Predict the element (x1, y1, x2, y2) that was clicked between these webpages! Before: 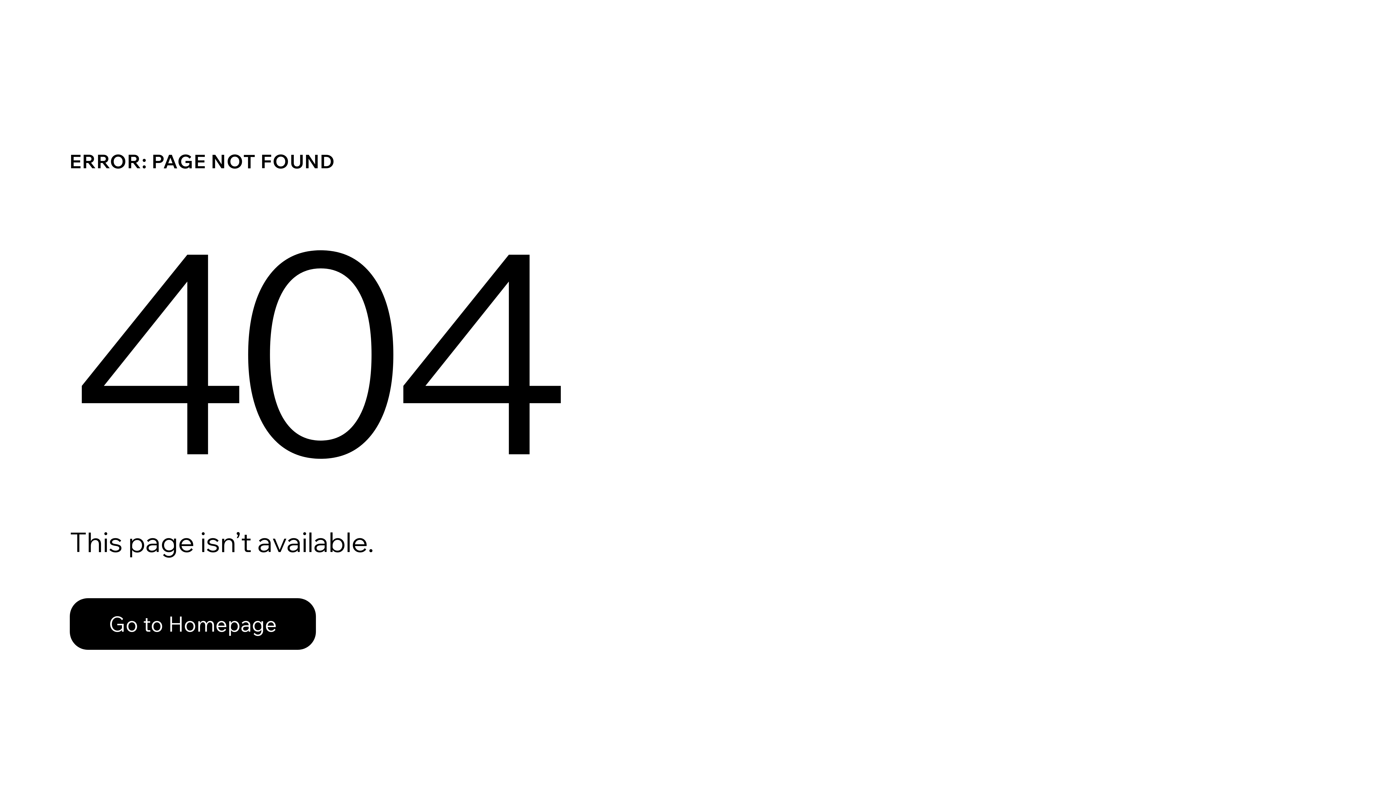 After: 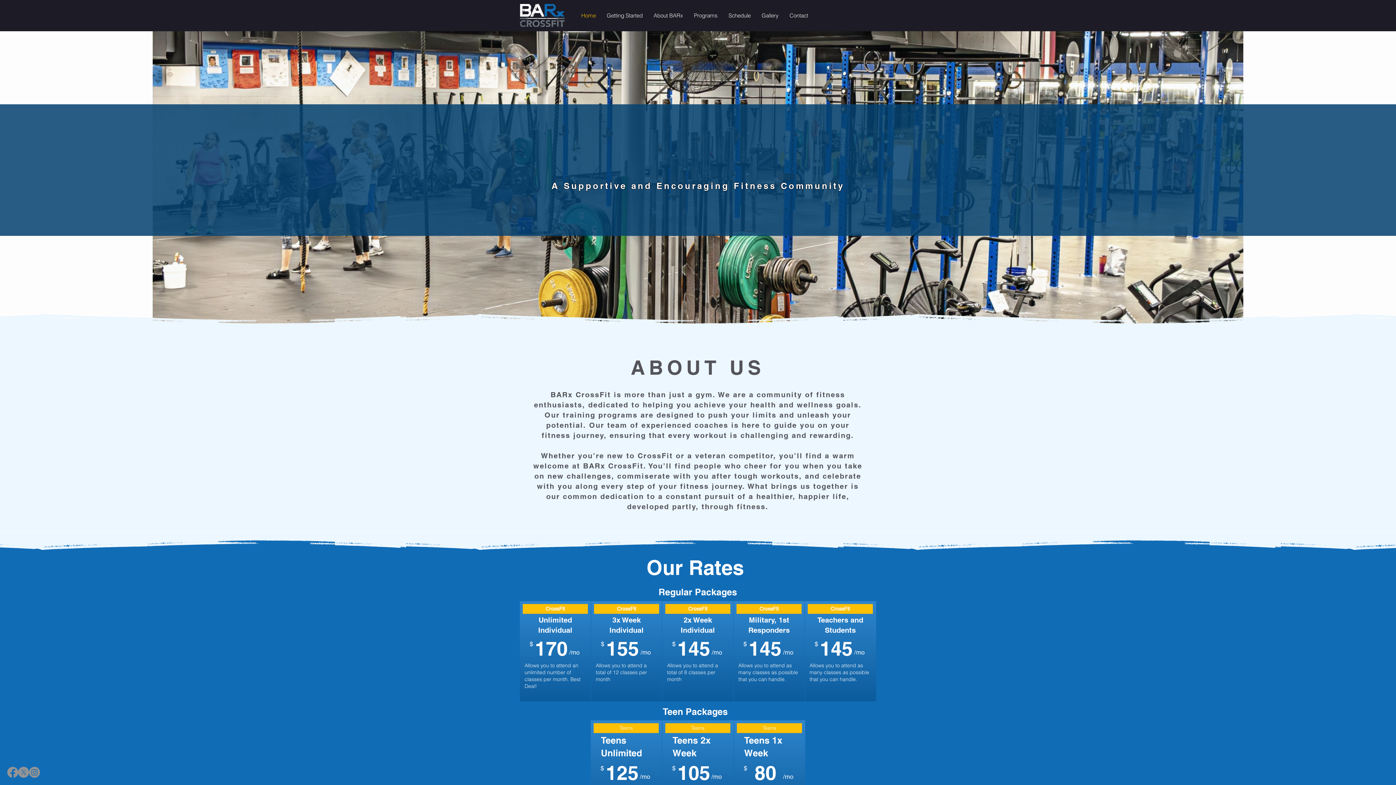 Action: bbox: (69, 598, 316, 650) label: Go to Homepage